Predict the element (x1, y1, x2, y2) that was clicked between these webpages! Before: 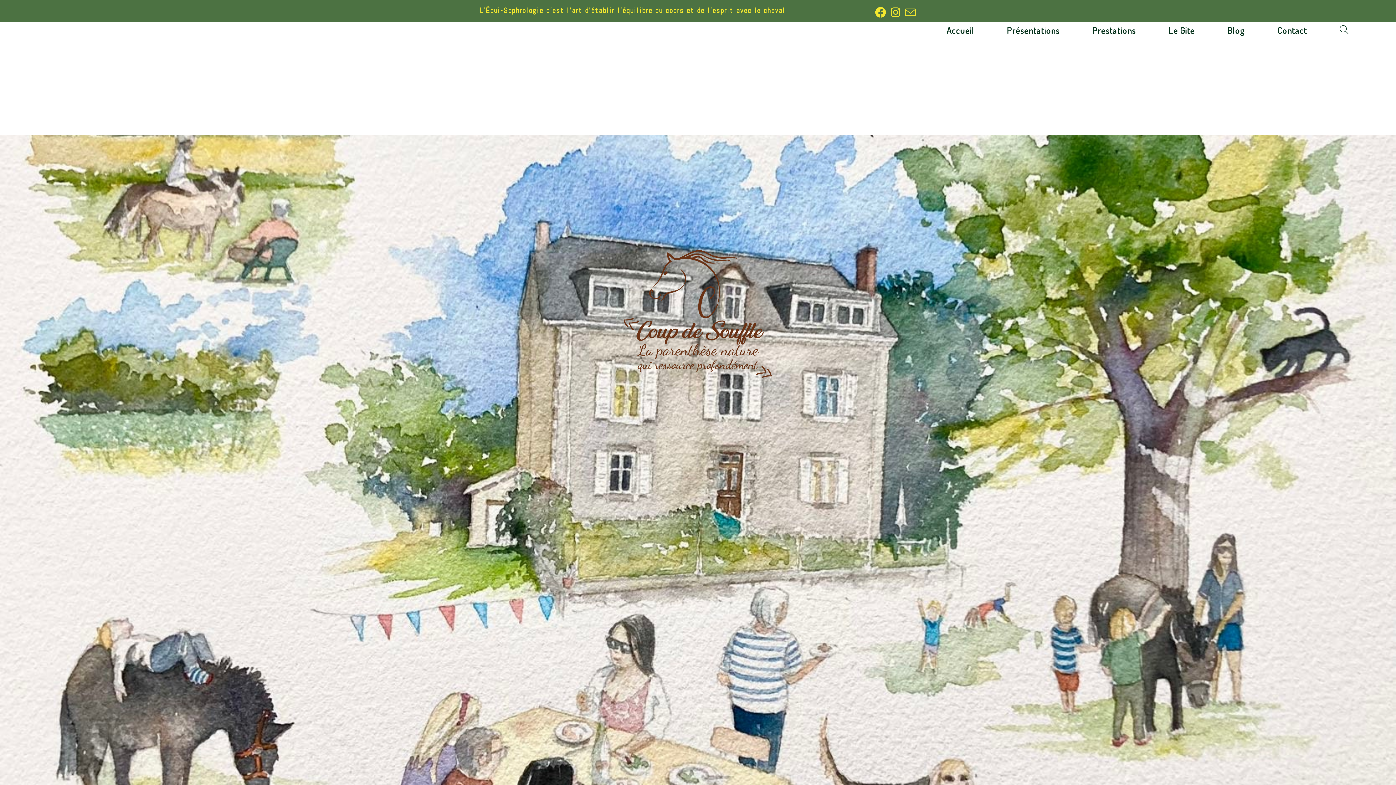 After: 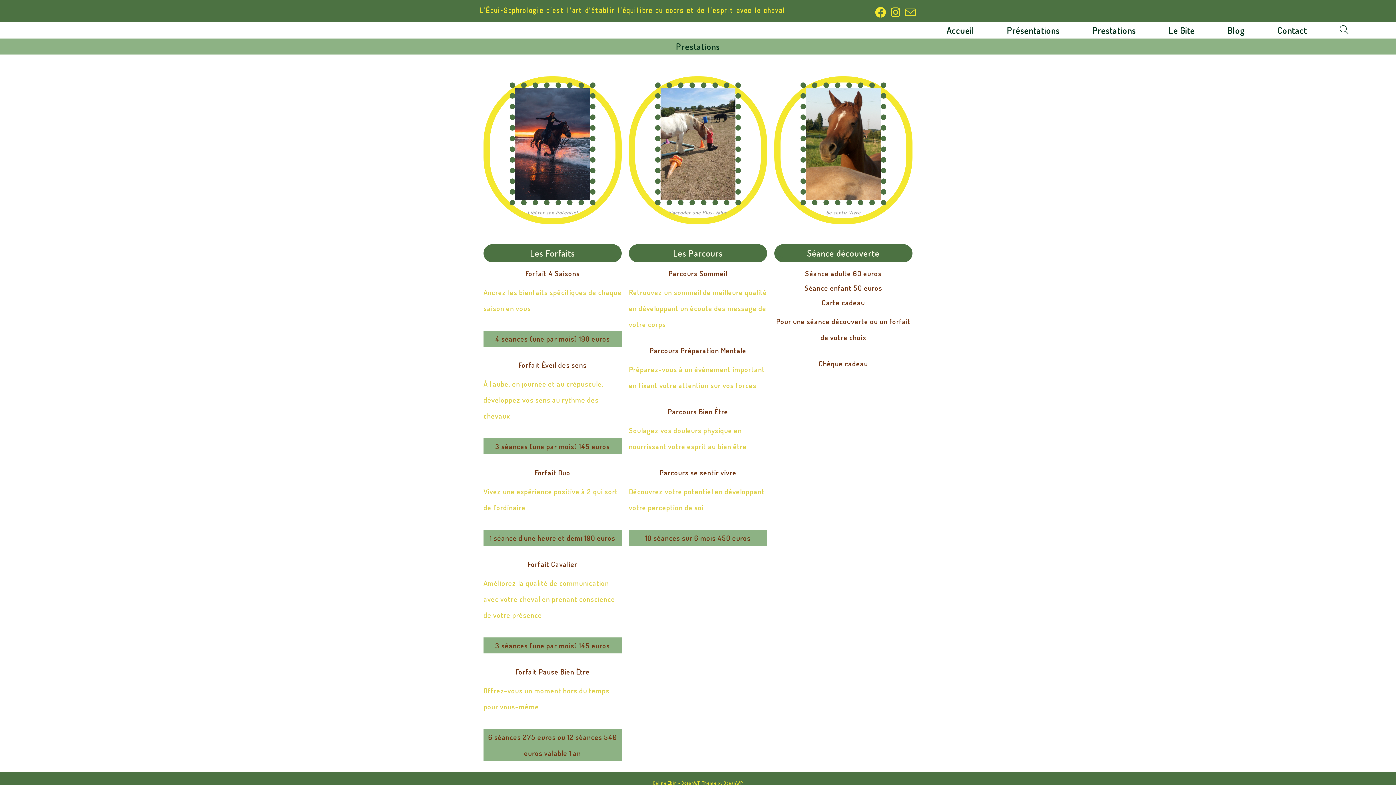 Action: label: Prestations bbox: (1076, 25, 1152, 34)